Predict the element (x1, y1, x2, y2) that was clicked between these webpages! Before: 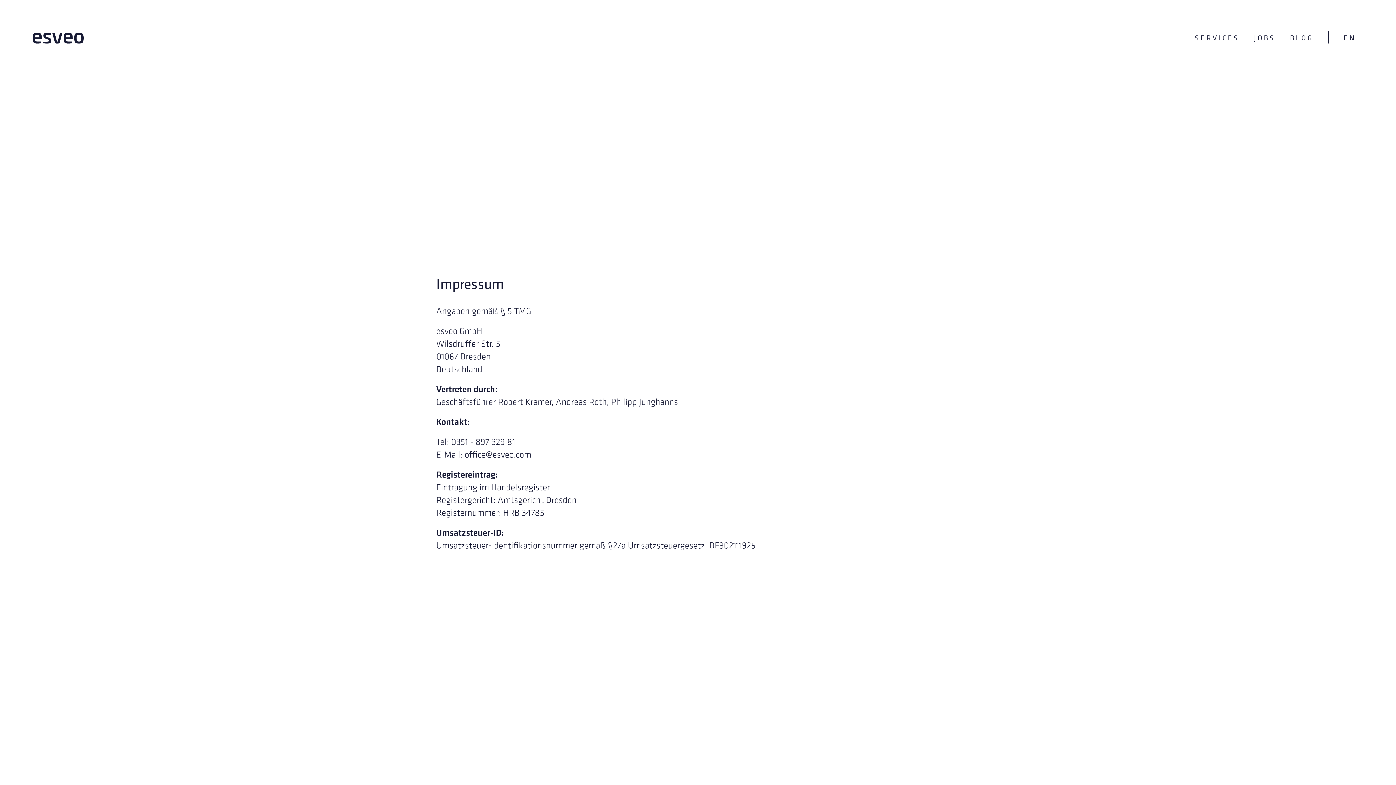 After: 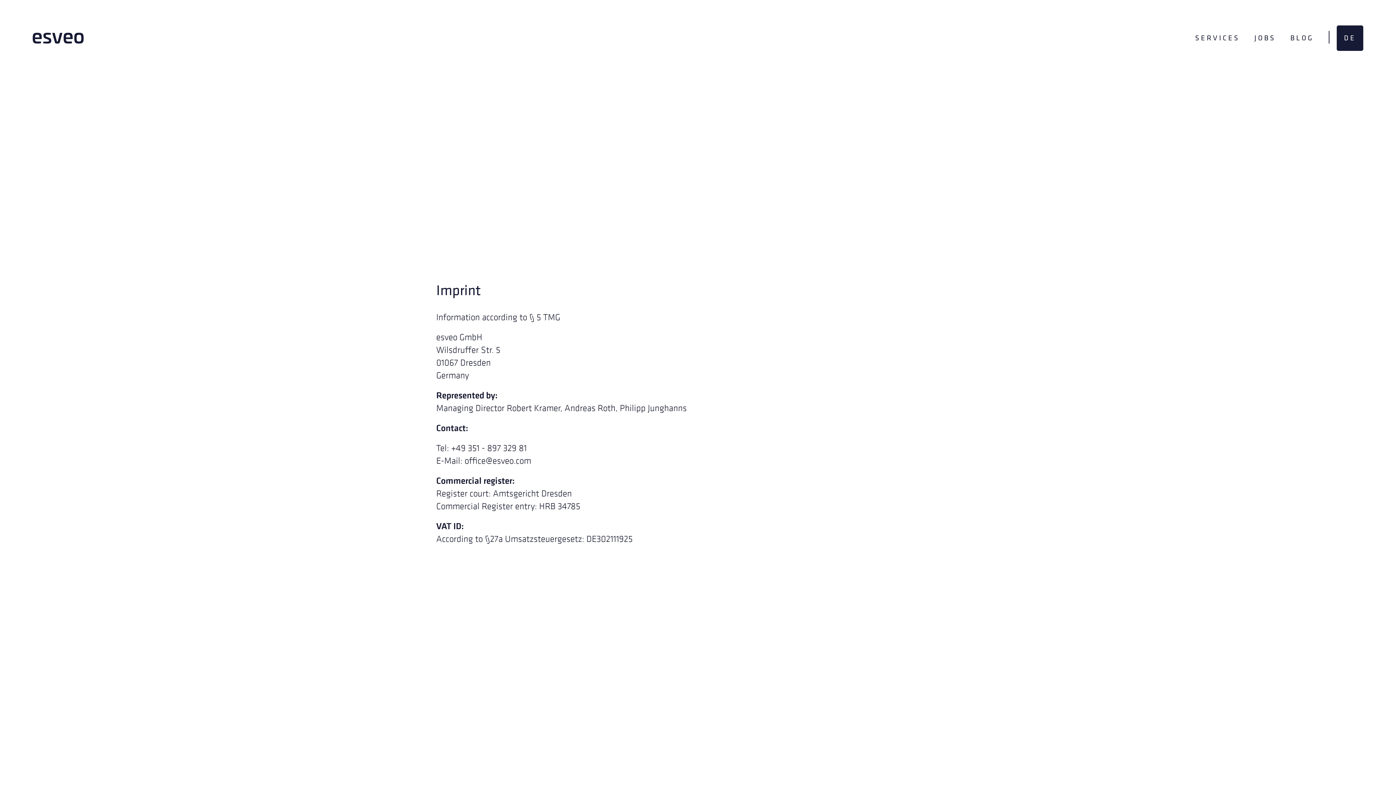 Action: label: EN bbox: (1336, 25, 1363, 50)